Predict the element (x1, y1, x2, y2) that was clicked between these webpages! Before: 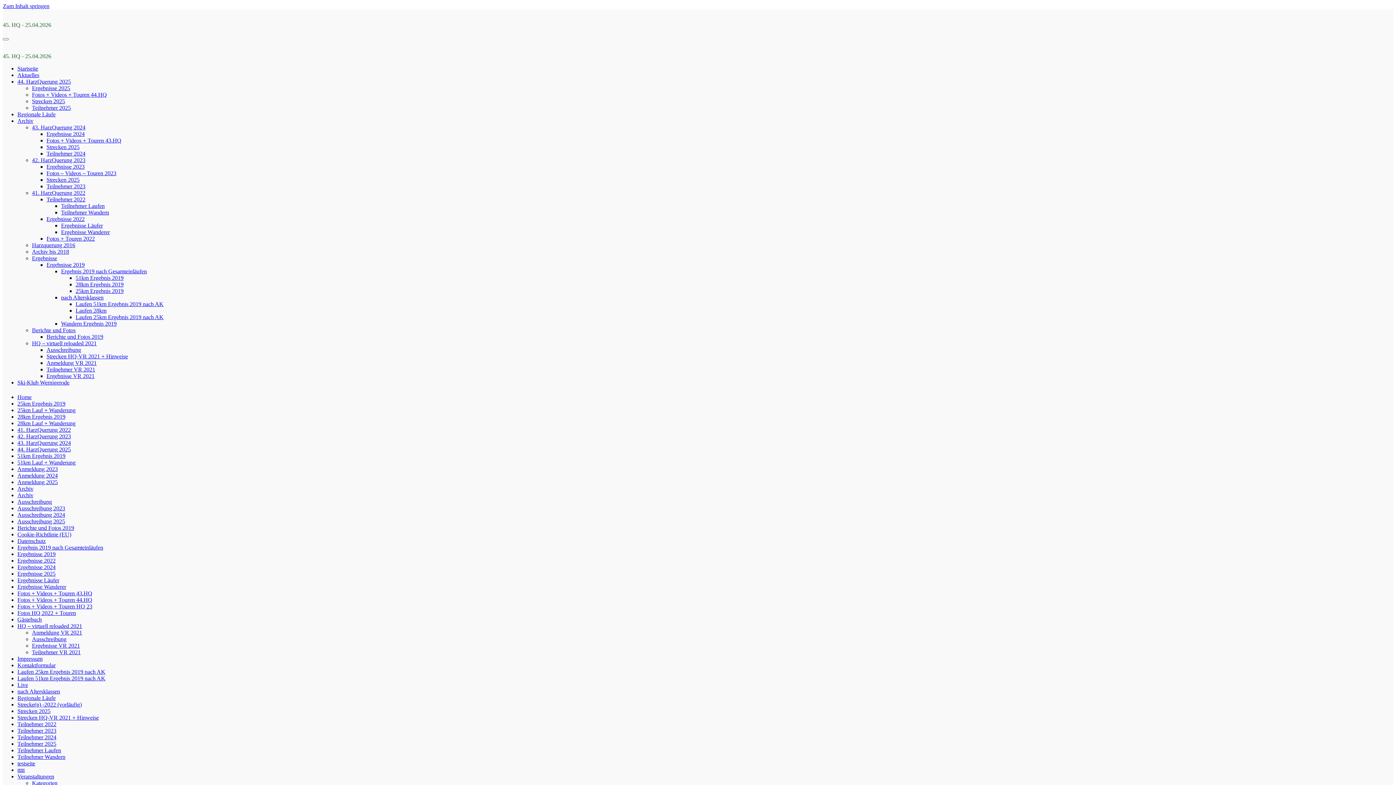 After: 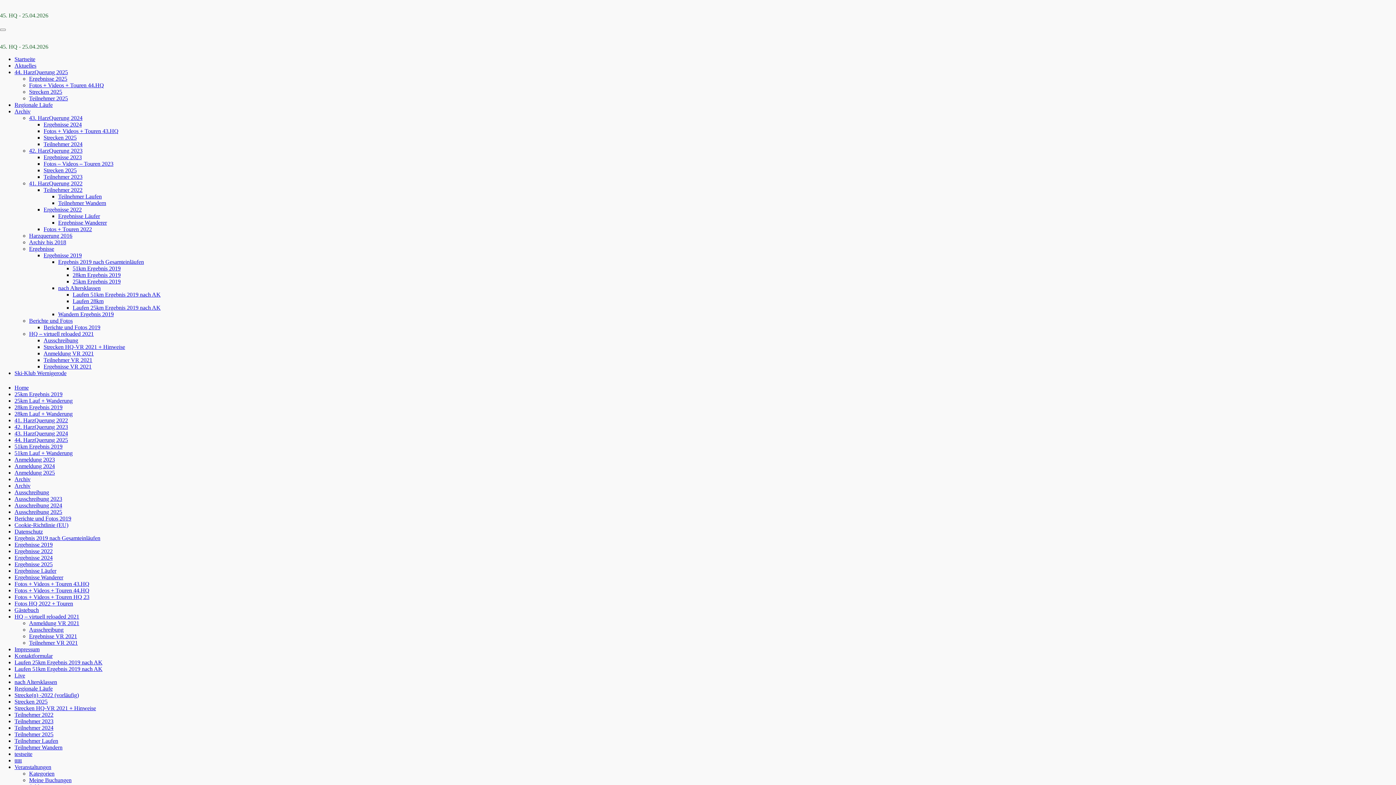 Action: bbox: (17, 440, 70, 446) label: 43. HarzQuerung 2024